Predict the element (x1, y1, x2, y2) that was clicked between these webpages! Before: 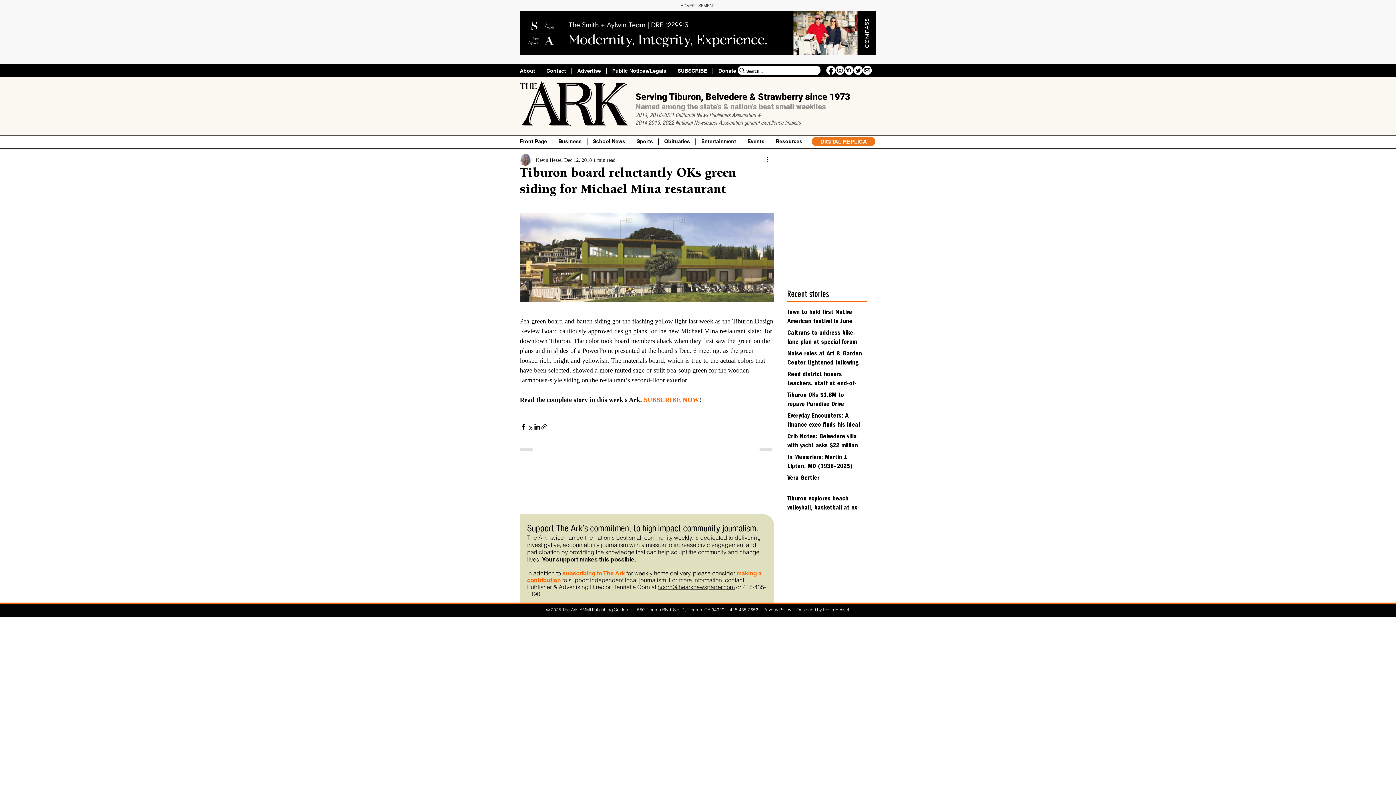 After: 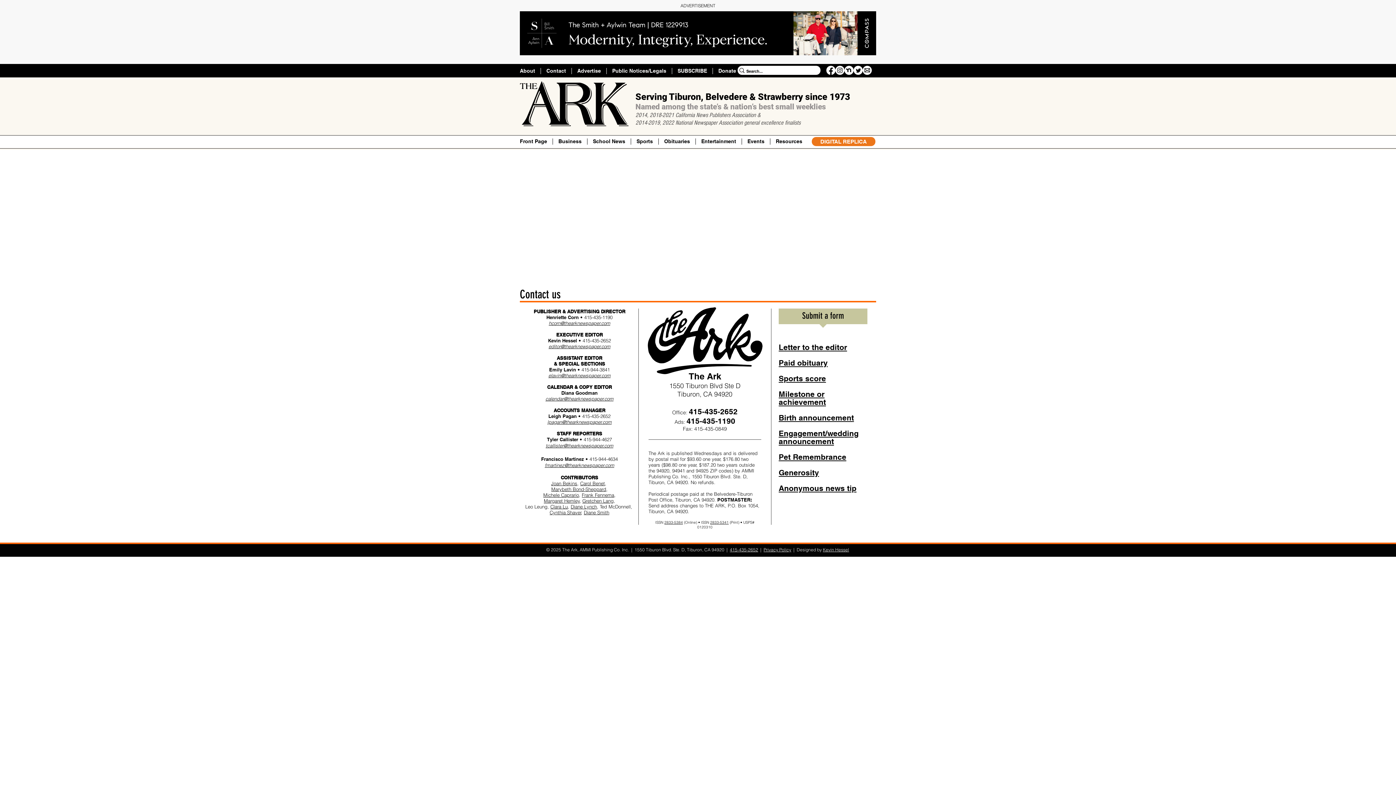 Action: label: Contact bbox: (540, 68, 571, 74)